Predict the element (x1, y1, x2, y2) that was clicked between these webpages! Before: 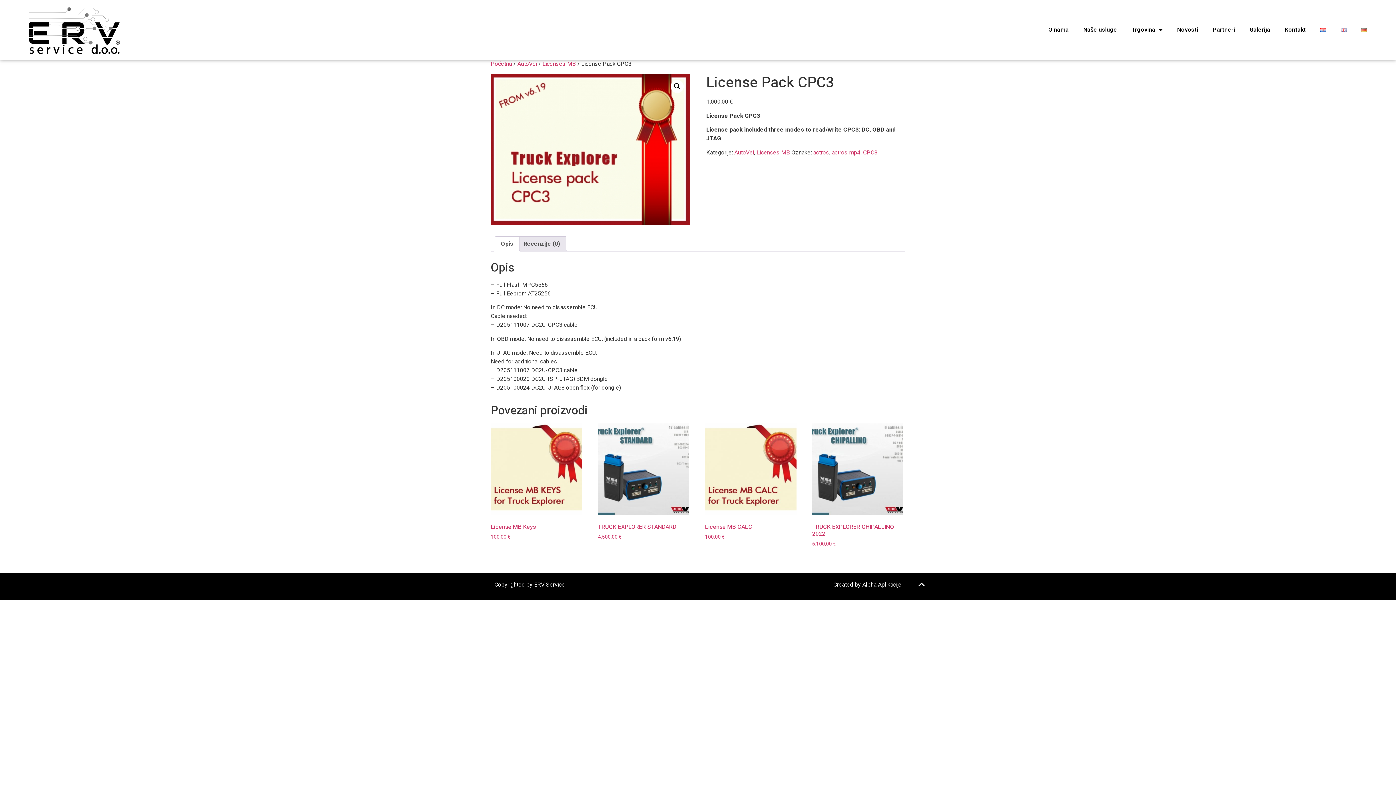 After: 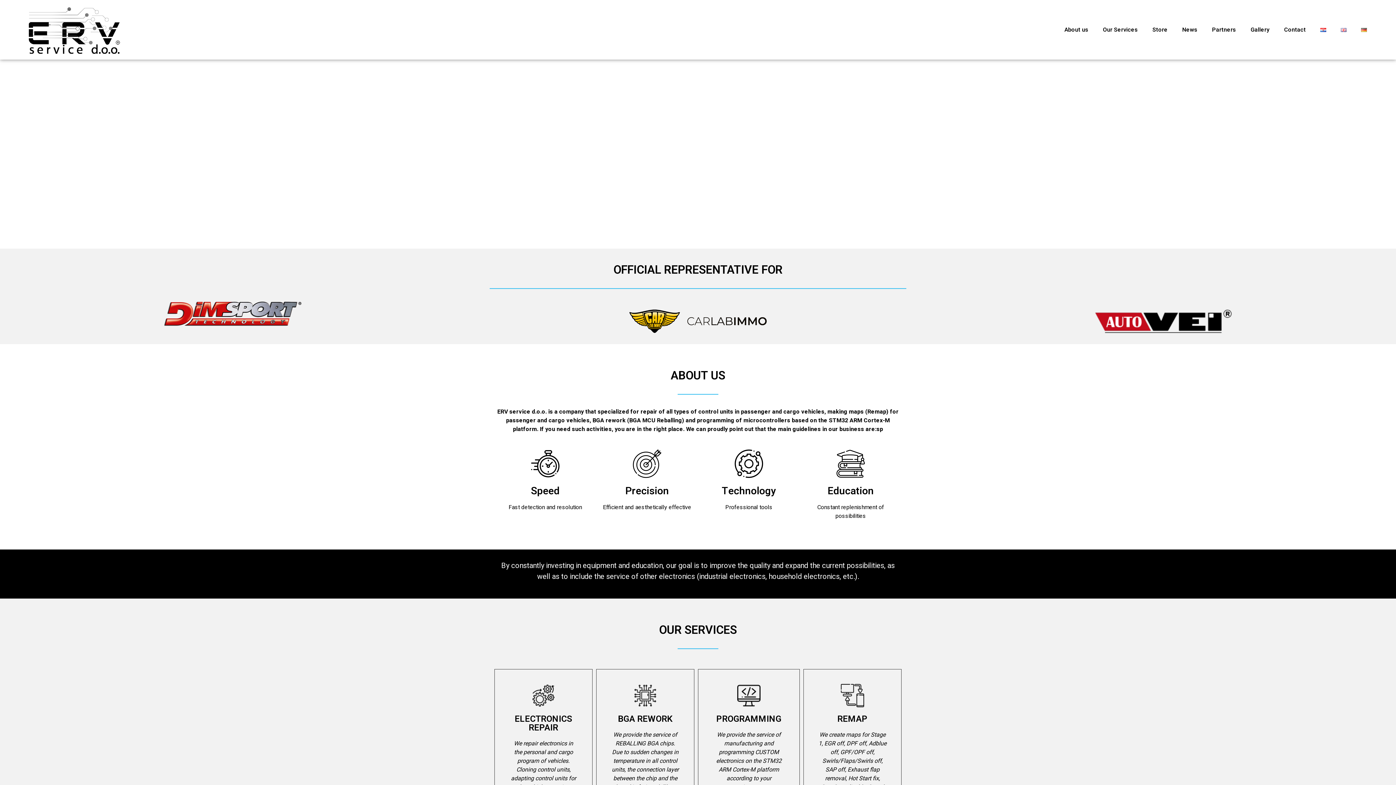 Action: bbox: (1333, 21, 1354, 38)